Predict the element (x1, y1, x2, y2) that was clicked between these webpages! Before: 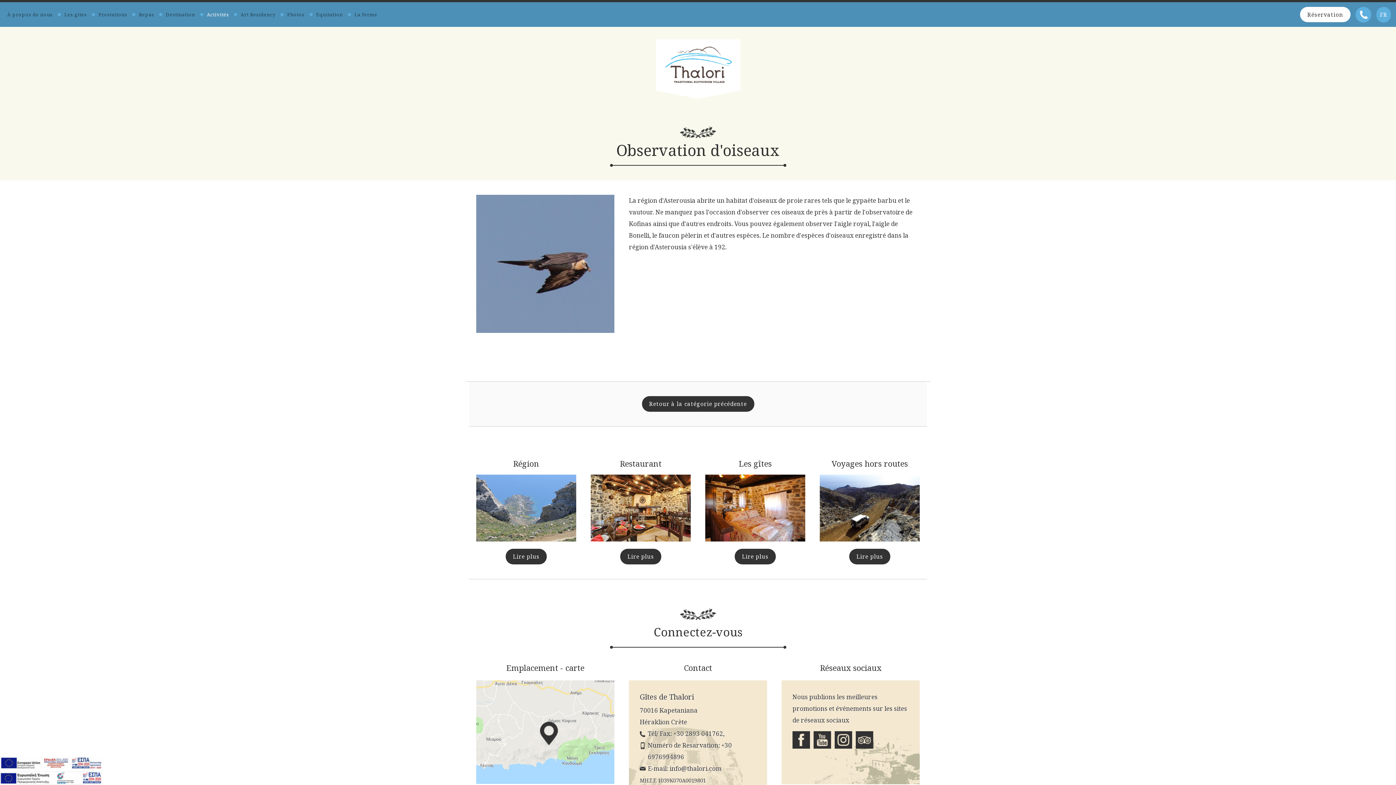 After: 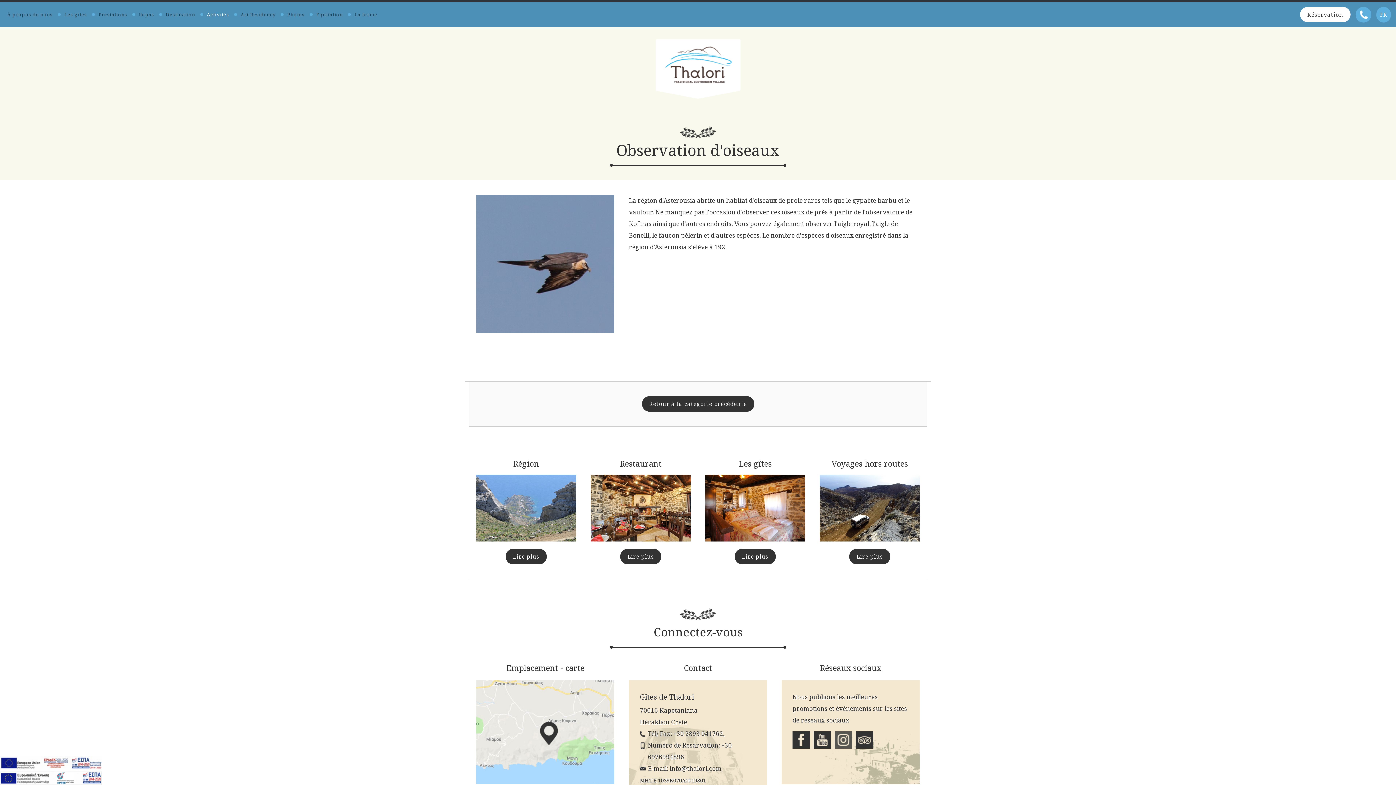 Action: bbox: (834, 731, 852, 748) label: Instagram